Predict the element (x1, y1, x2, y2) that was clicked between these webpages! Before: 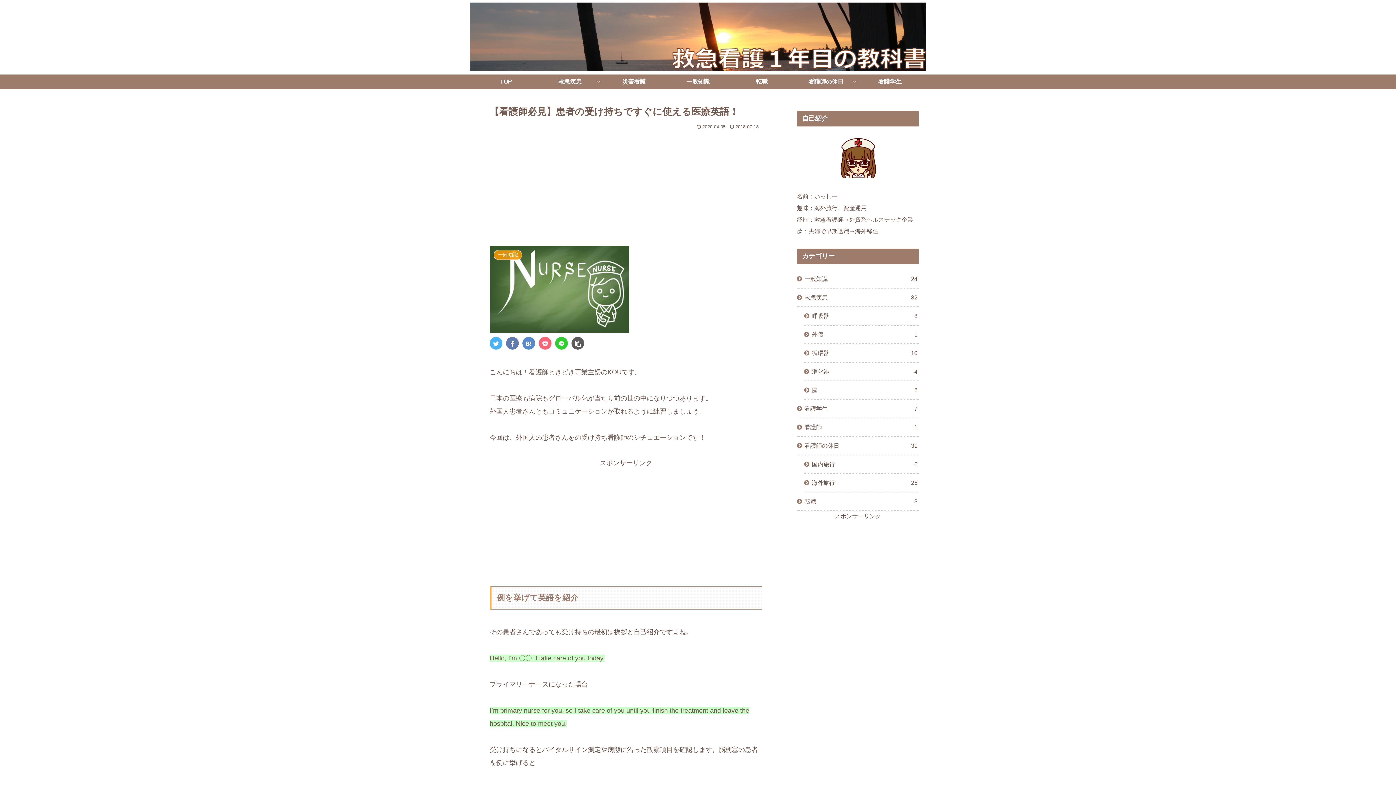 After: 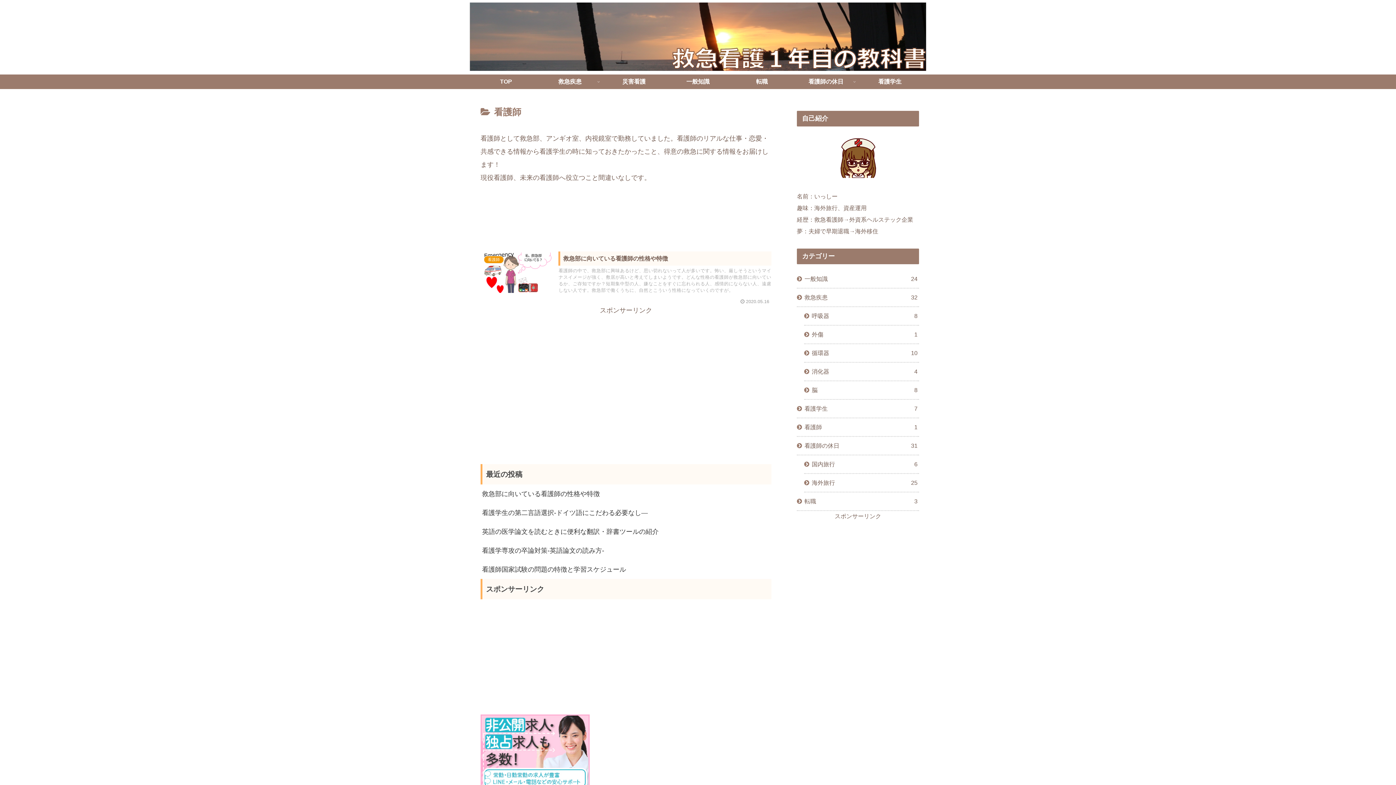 Action: label: 看護師
1 bbox: (797, 418, 919, 437)